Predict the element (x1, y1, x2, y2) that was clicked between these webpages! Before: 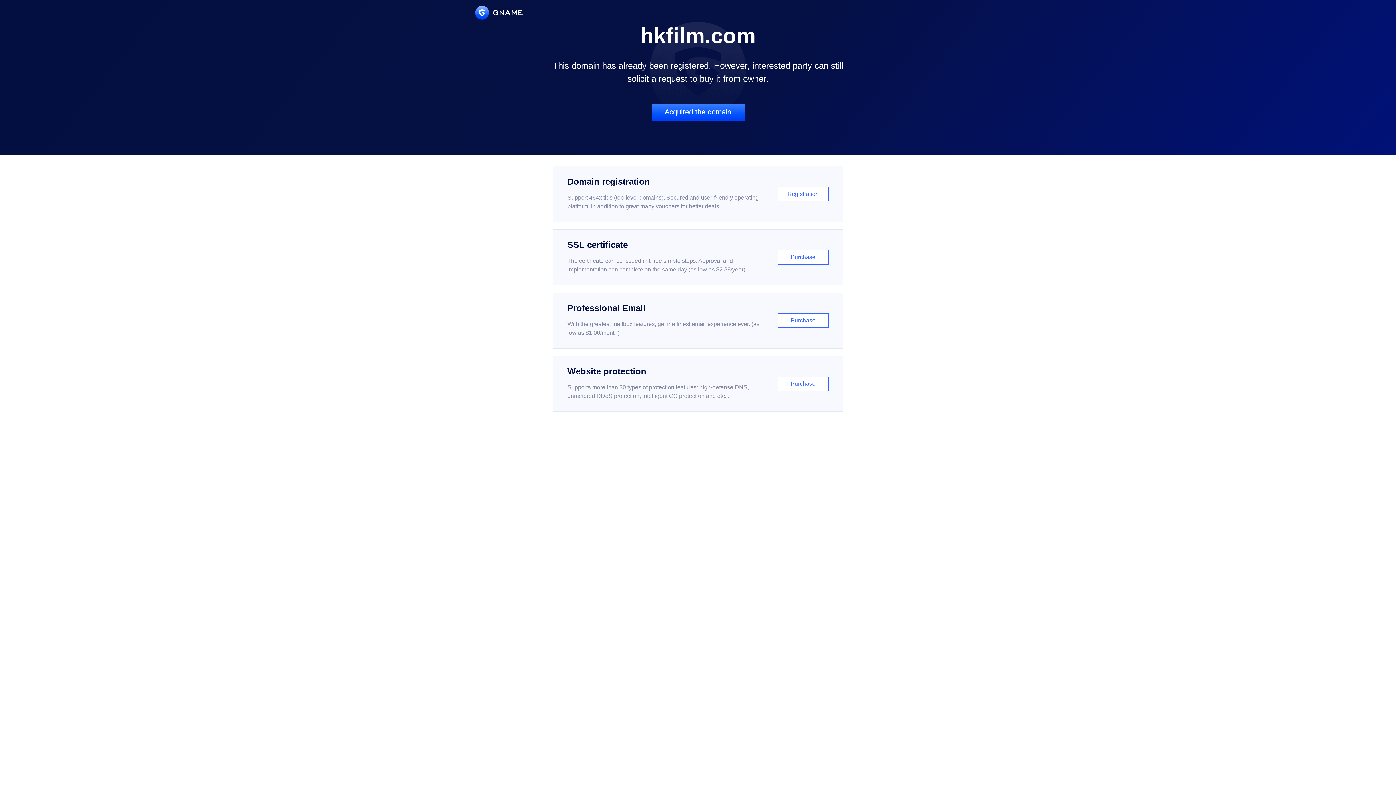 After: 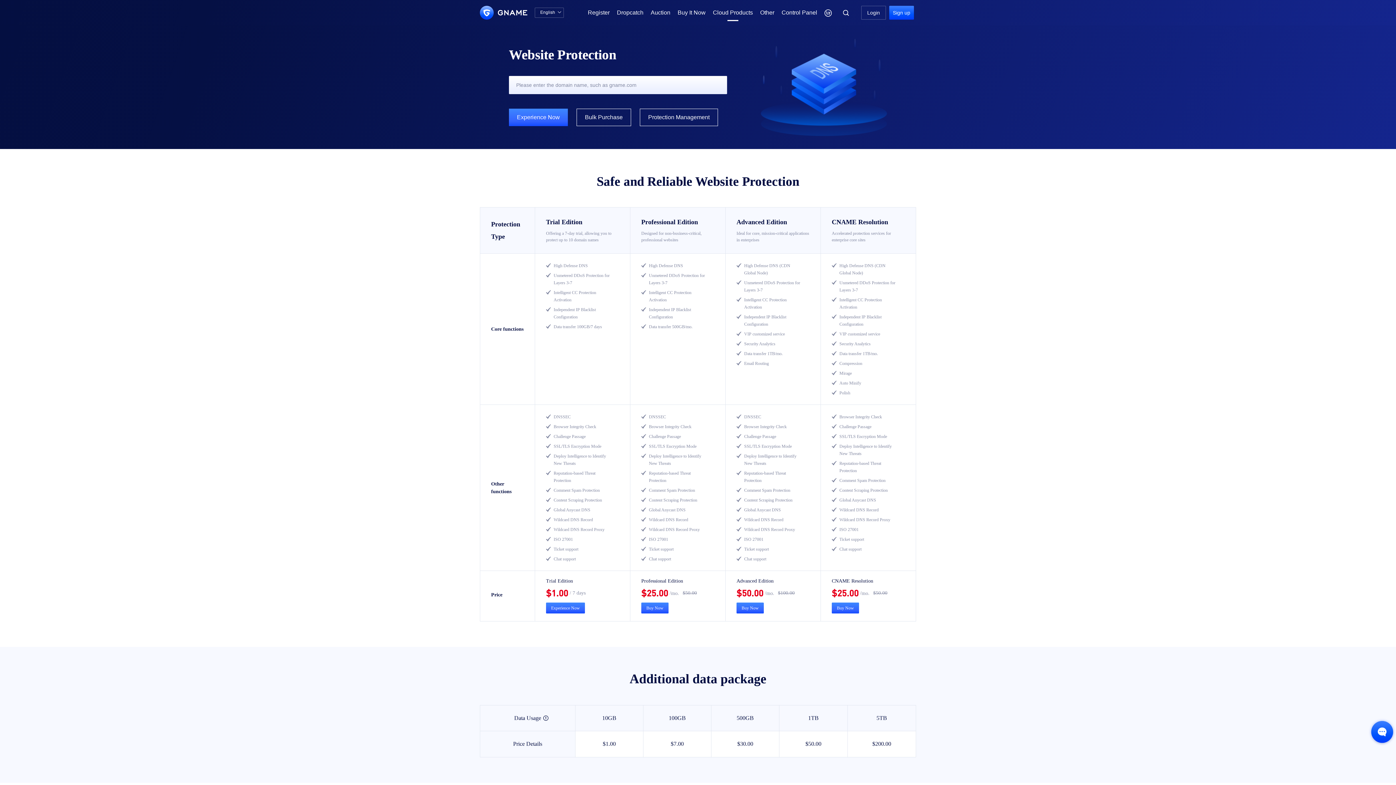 Action: label: Website protection

Supports more than 30 types of protection features: high-defense DNS, unmetered DDoS protection, intelligent CC protection and etc...

Purchase bbox: (552, 356, 843, 412)